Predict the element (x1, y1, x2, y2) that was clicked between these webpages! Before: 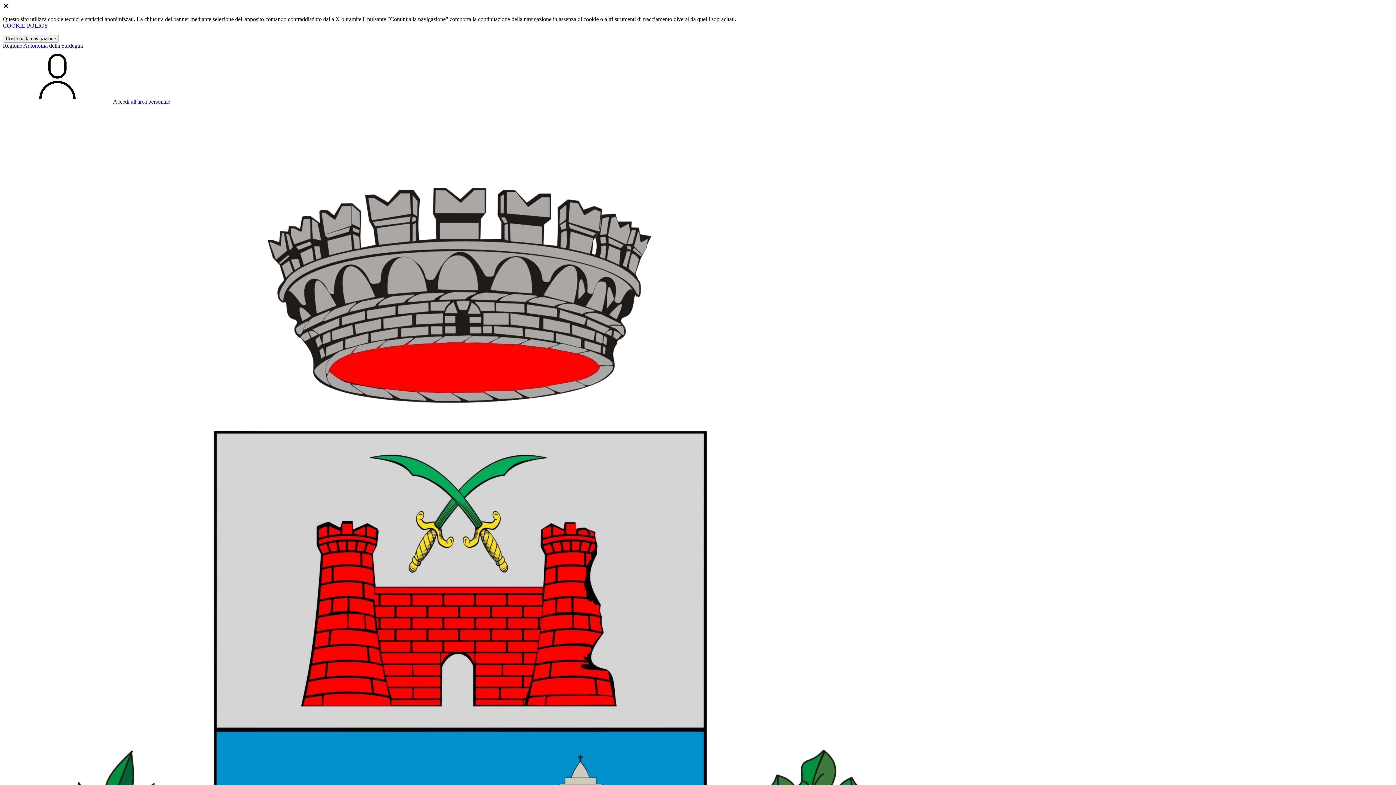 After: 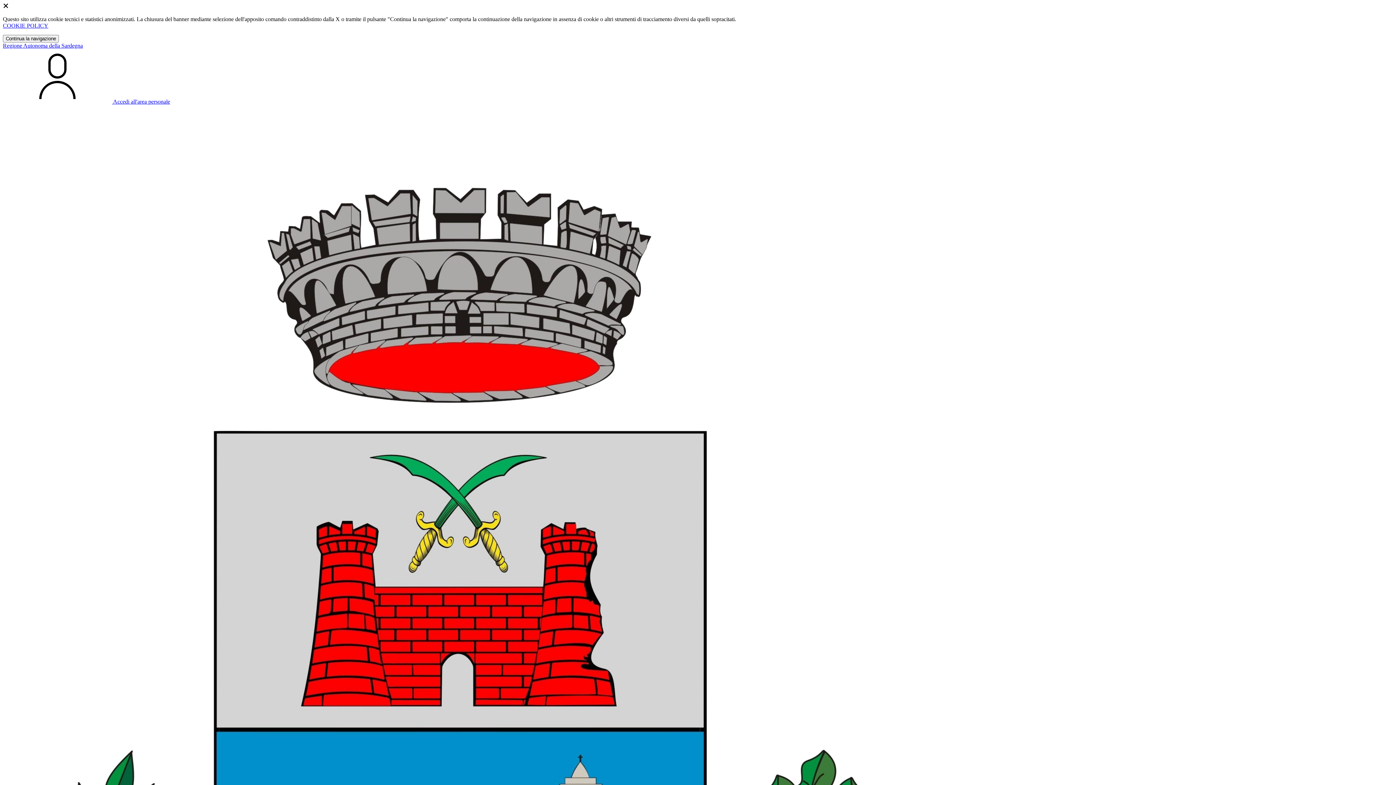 Action: label: Vai al portale Autonoma della Sardegna - link esterno - apertura nuova scheda bbox: (2, 42, 82, 48)